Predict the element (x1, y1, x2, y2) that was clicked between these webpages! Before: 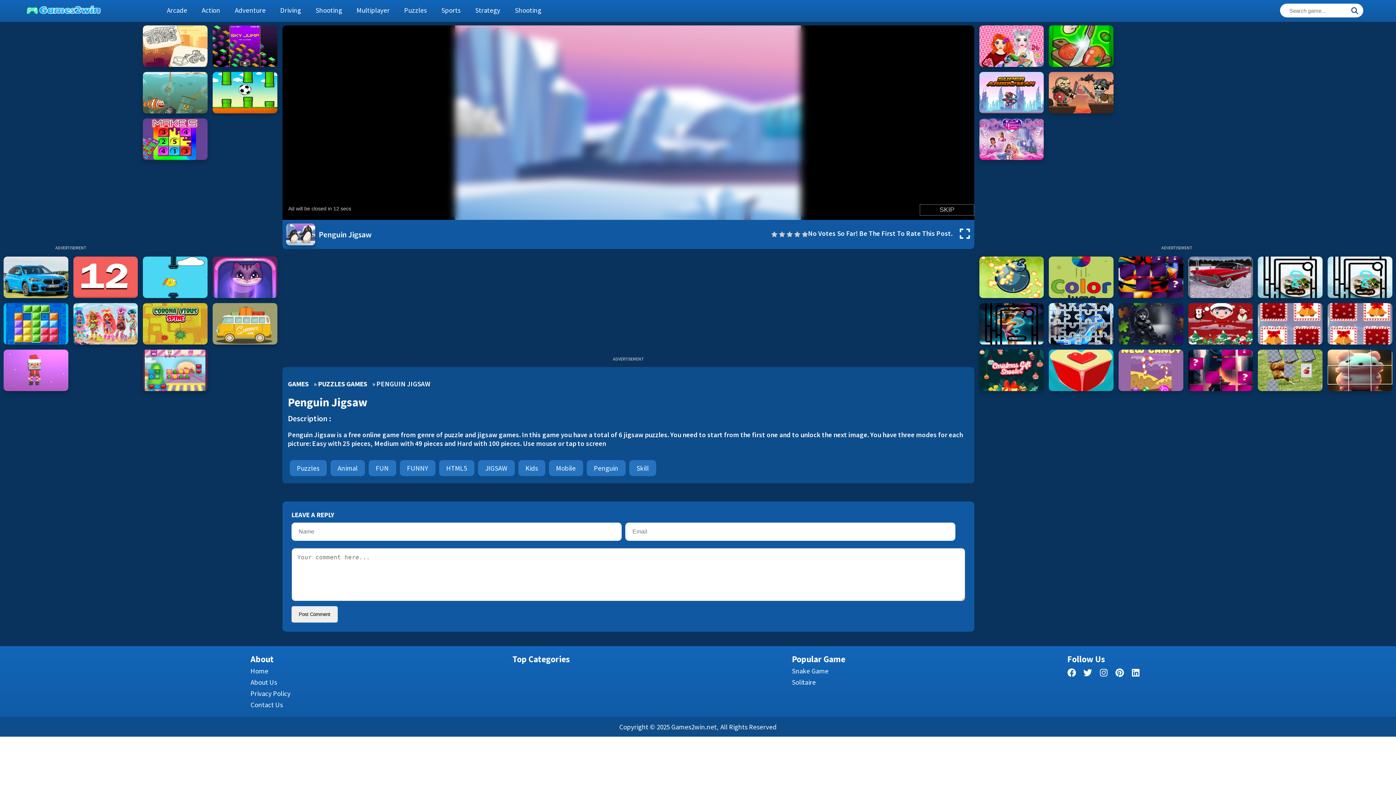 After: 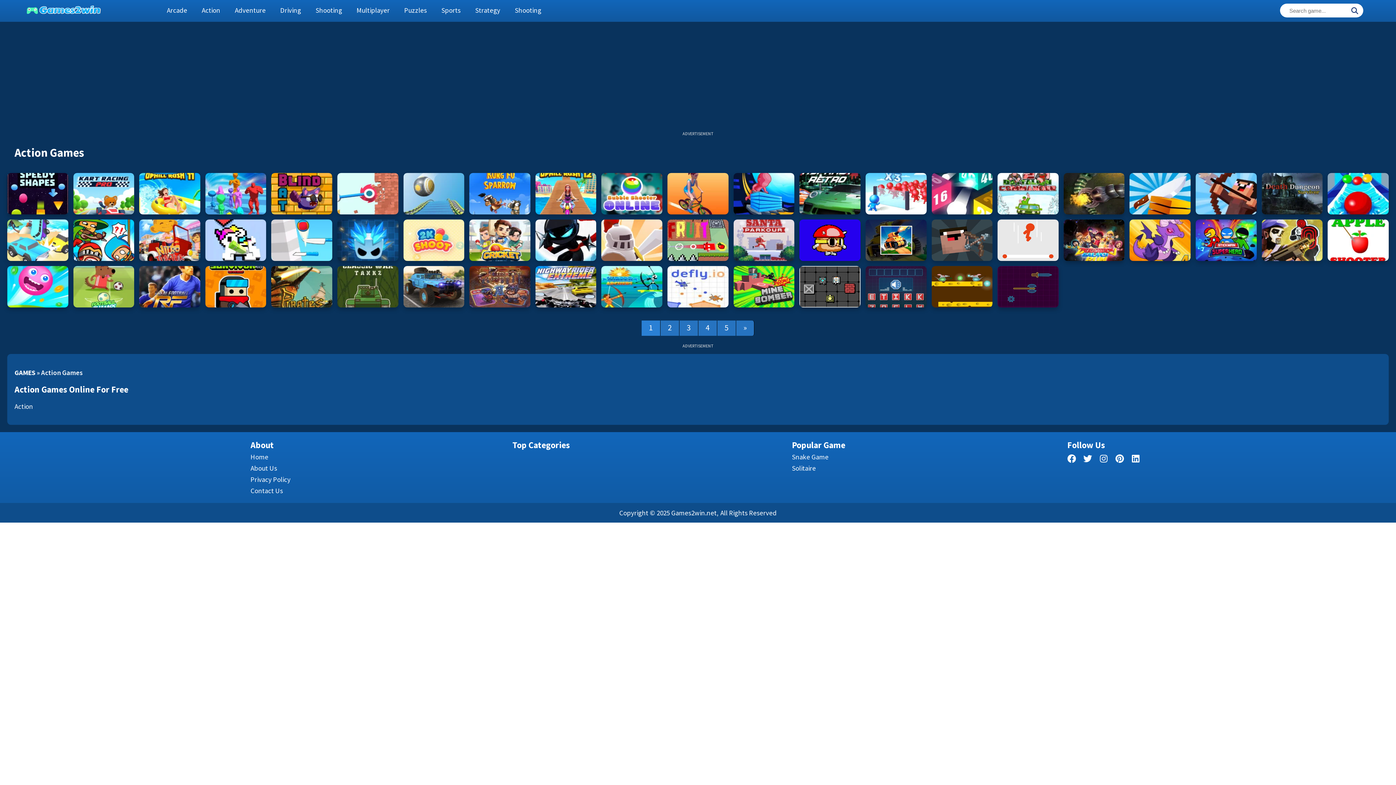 Action: bbox: (194, -1, 227, 21) label: Action